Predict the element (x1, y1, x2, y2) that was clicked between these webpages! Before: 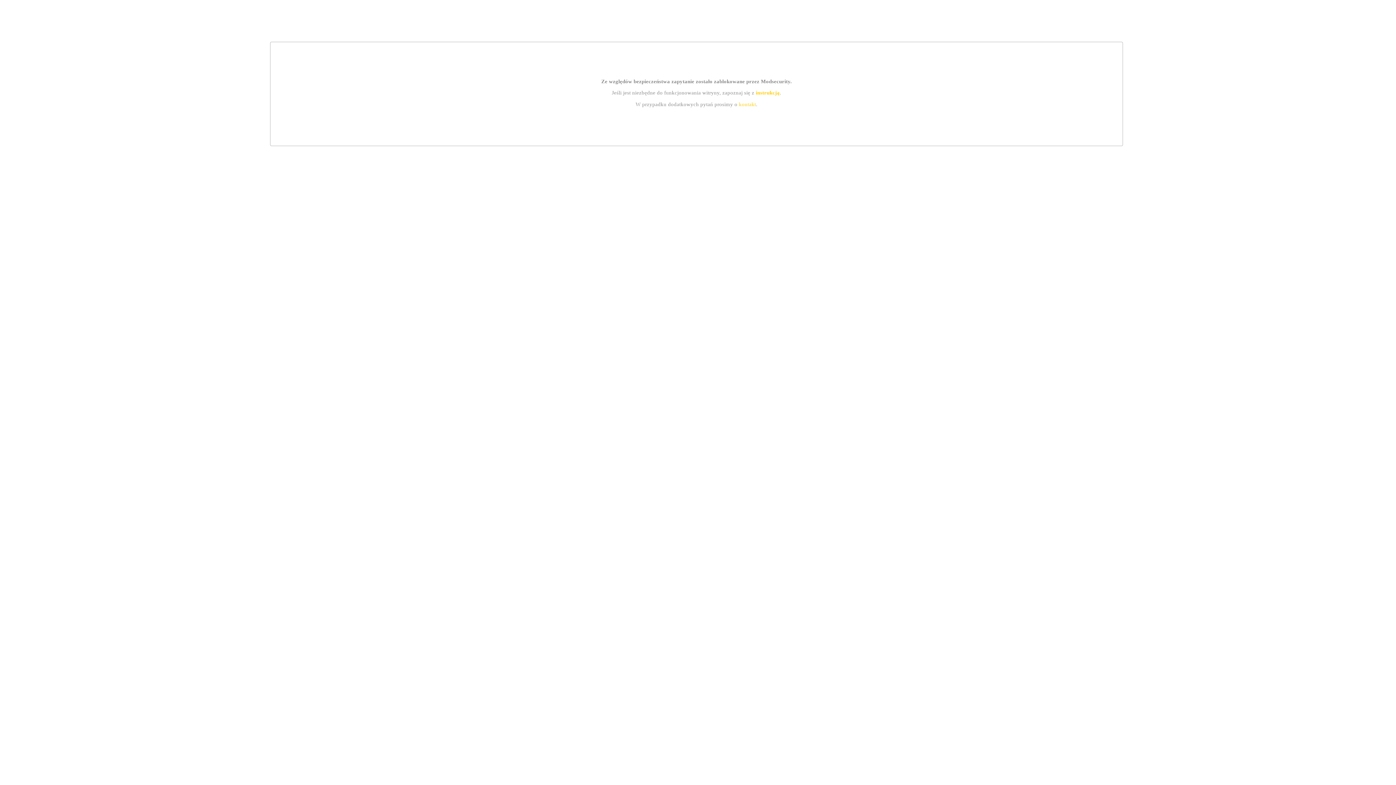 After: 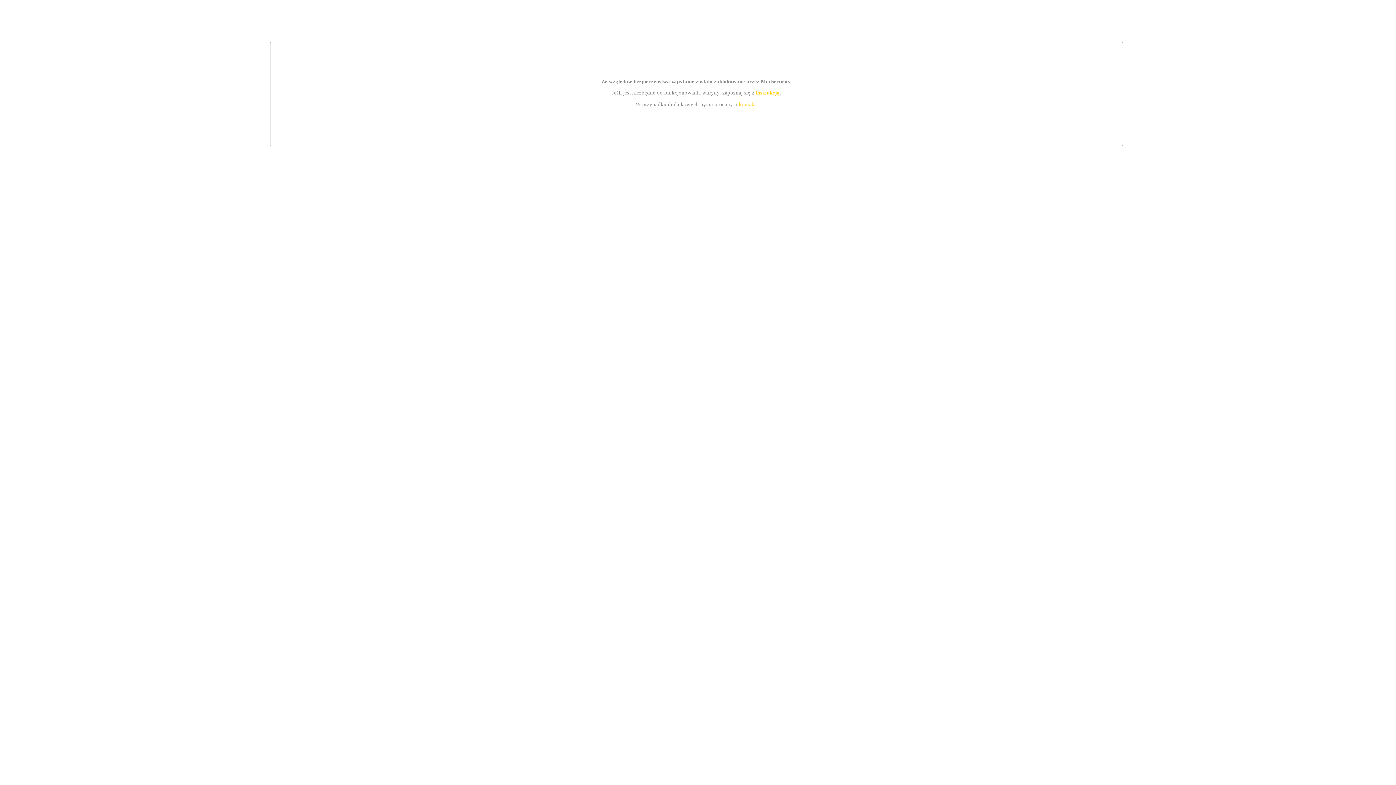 Action: bbox: (739, 101, 756, 107) label: kontakt